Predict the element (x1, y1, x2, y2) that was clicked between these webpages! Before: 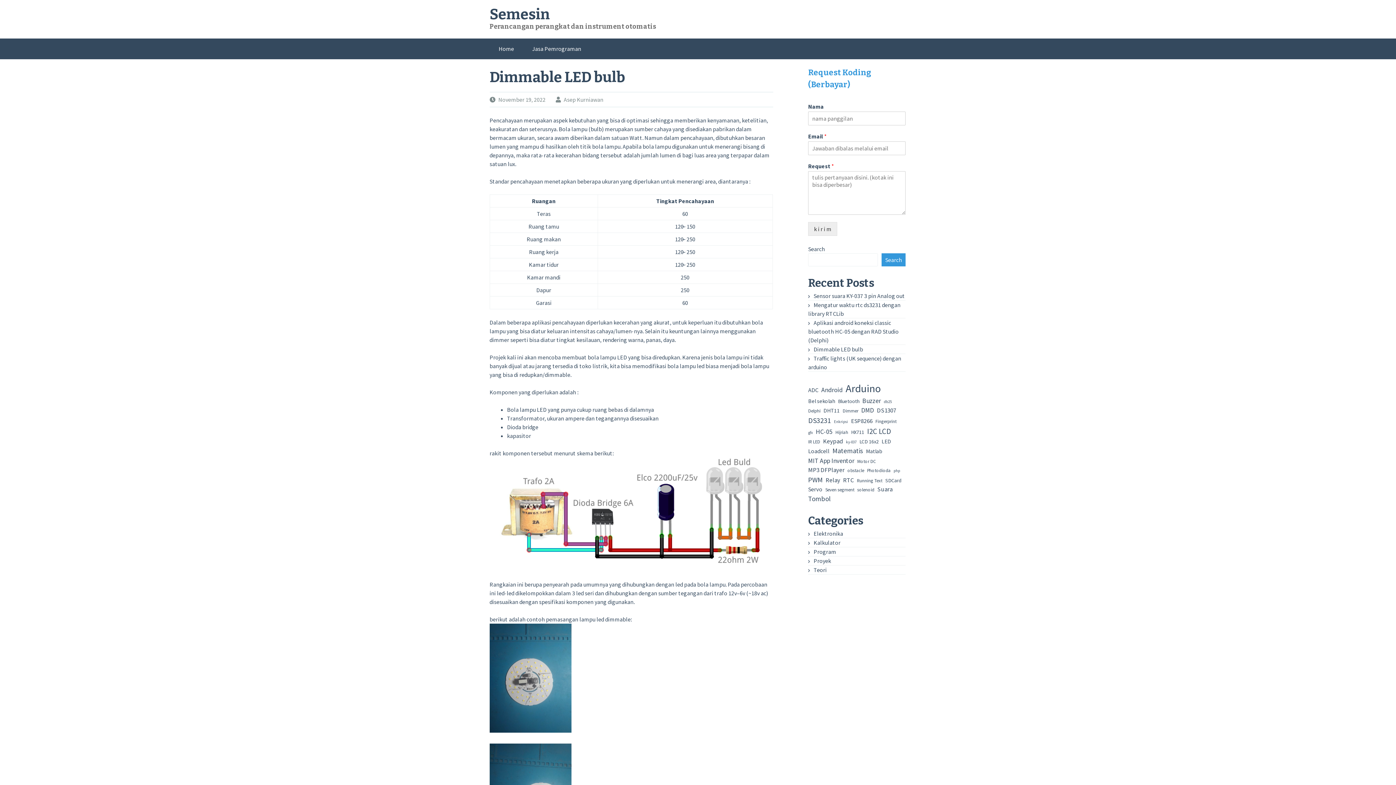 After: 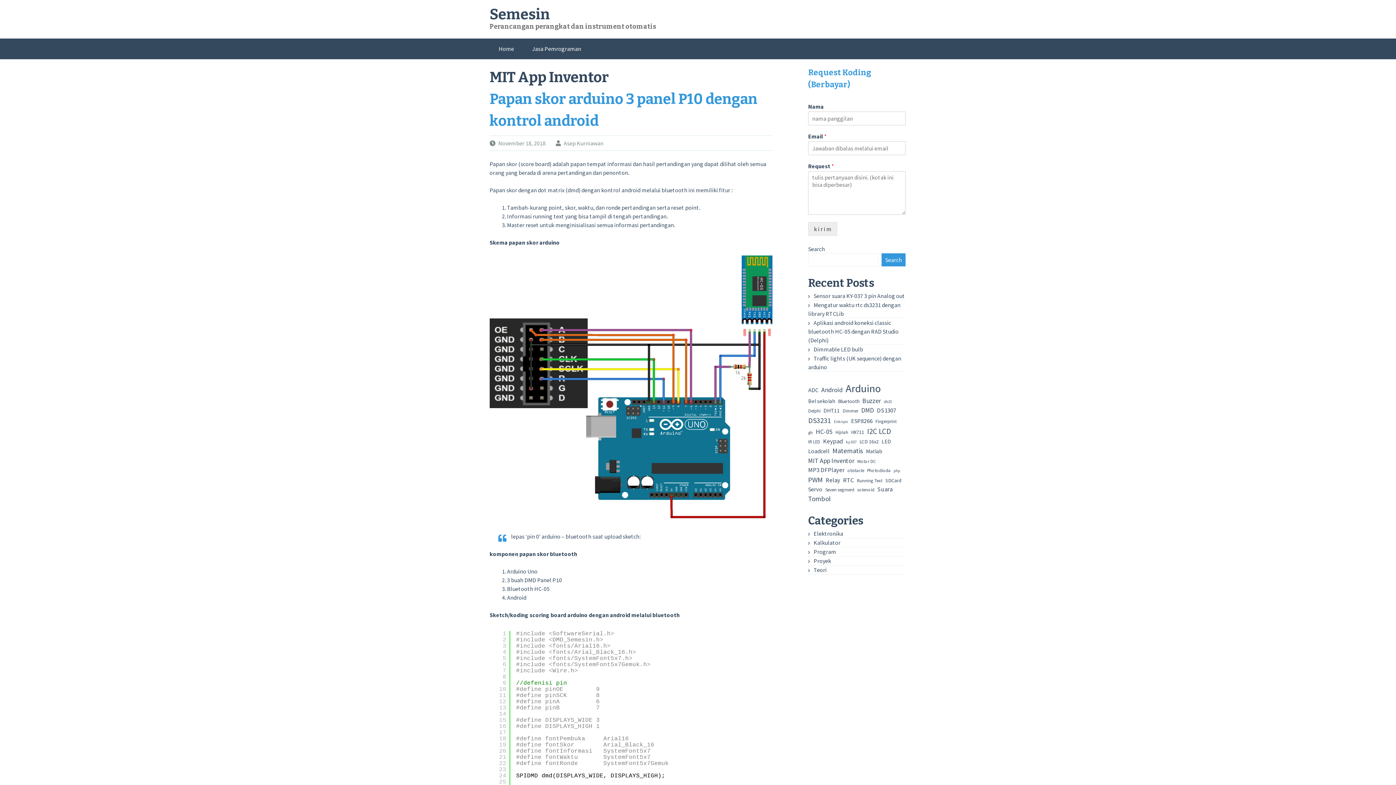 Action: bbox: (808, 456, 854, 465) label: MIT App Inventor (7 items)